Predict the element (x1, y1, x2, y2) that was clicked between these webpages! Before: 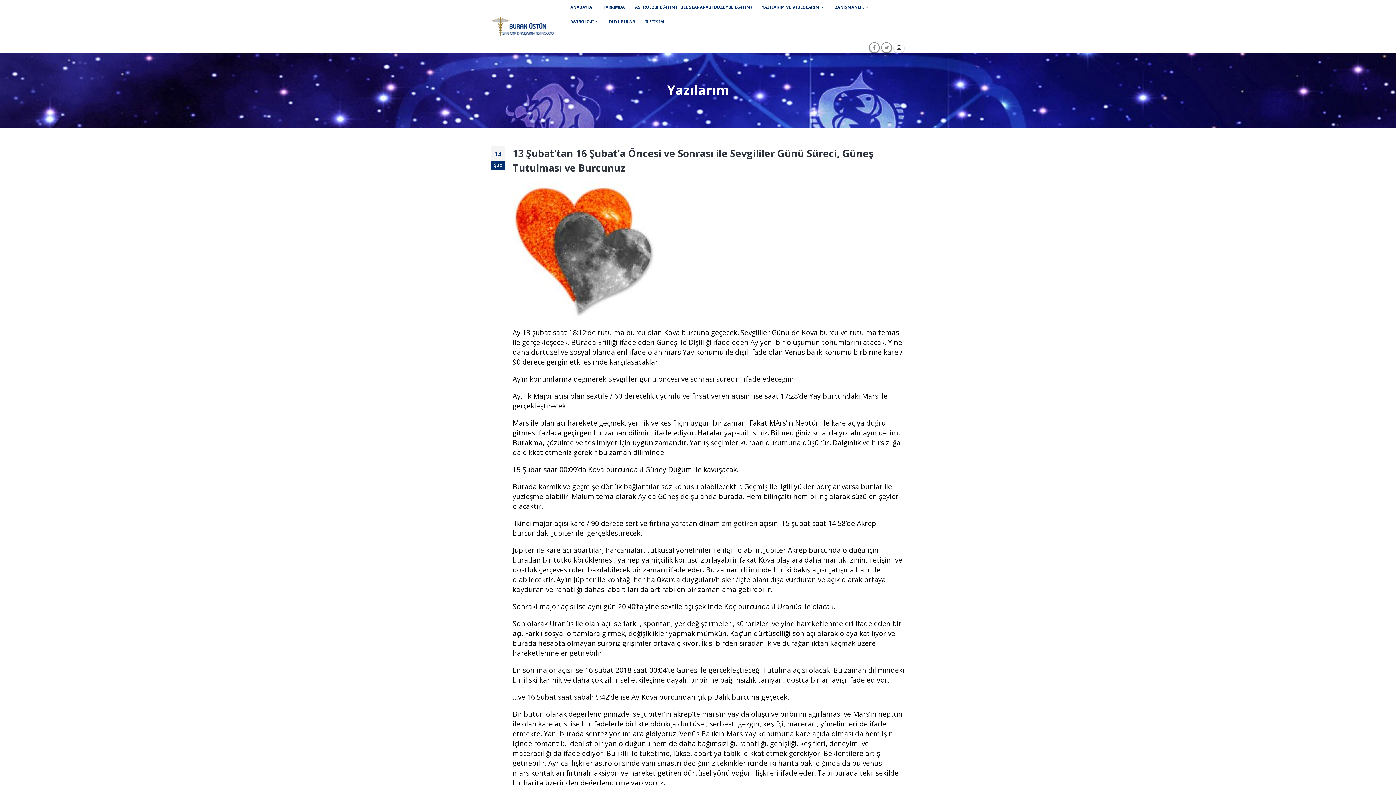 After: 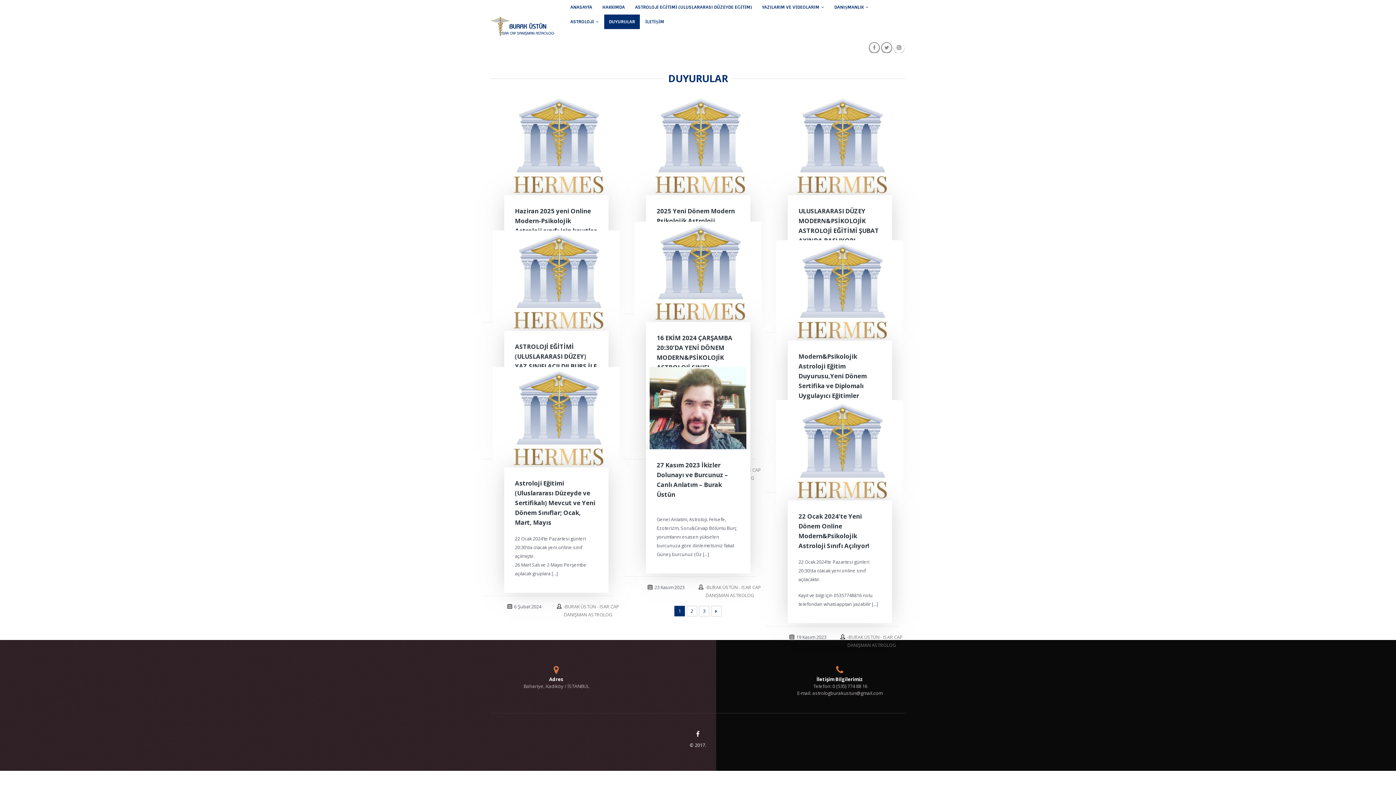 Action: label: DUYURULAR bbox: (604, 14, 640, 29)